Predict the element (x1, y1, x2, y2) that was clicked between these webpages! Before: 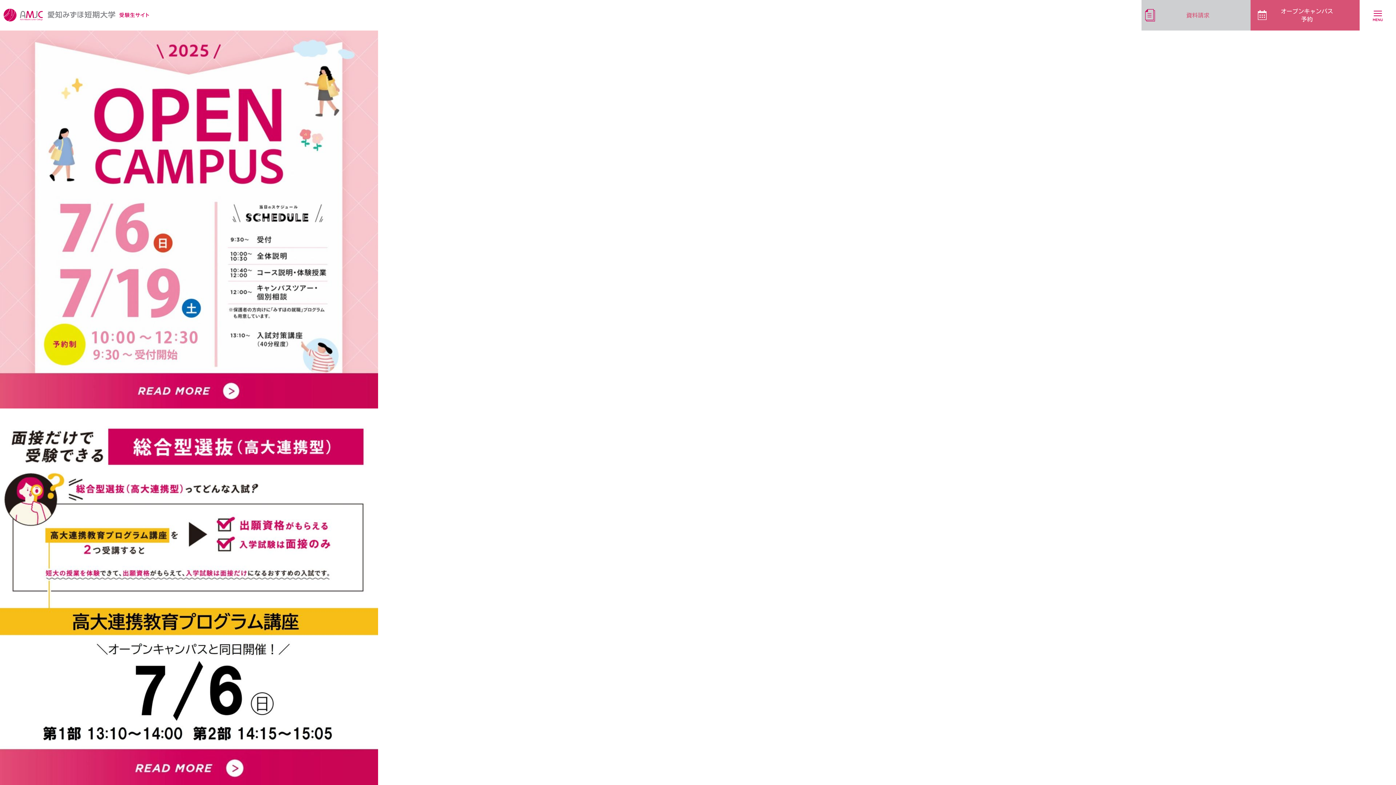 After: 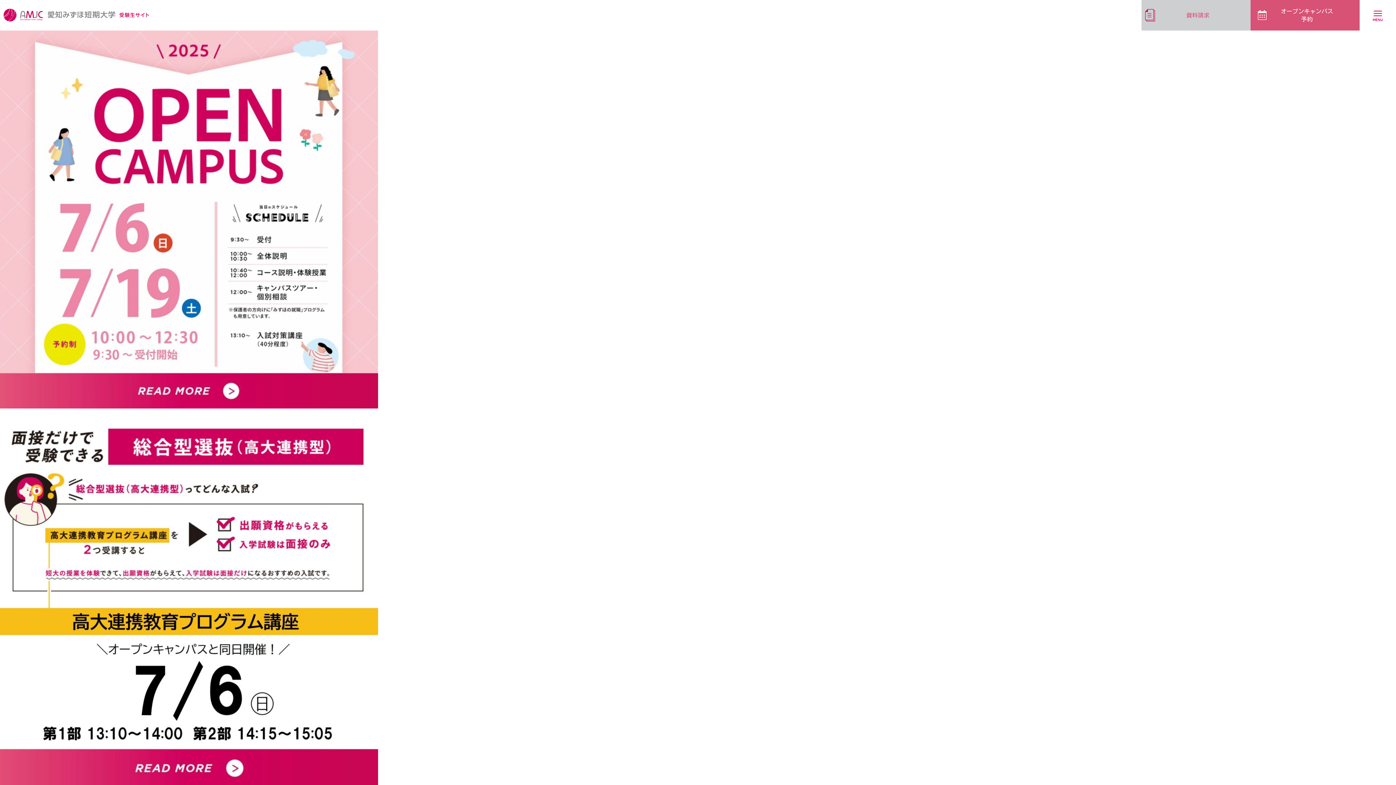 Action: label: オープンキャンパス
予約 bbox: (1250, 0, 1360, 30)